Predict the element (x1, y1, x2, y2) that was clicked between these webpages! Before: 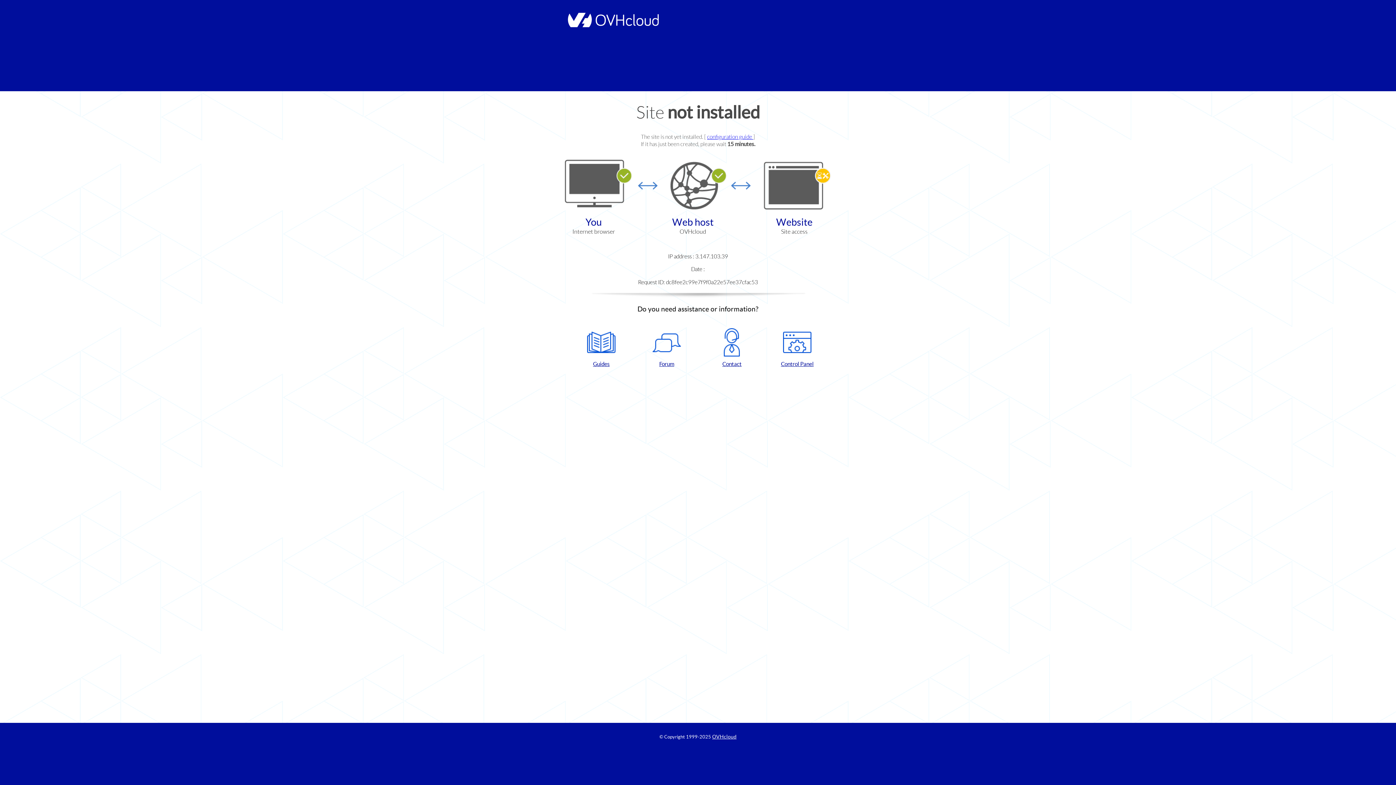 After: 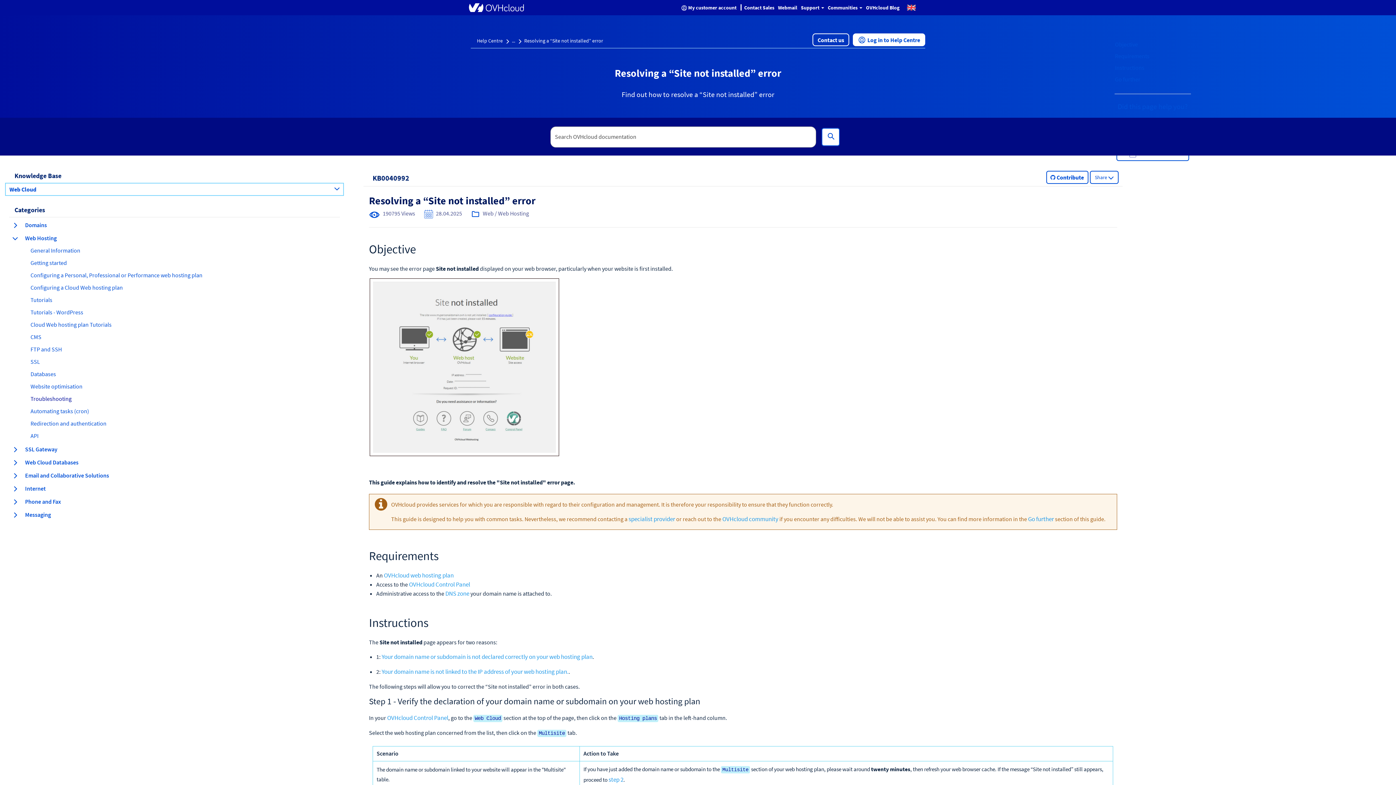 Action: bbox: (707, 133, 753, 140) label: configuration guide 